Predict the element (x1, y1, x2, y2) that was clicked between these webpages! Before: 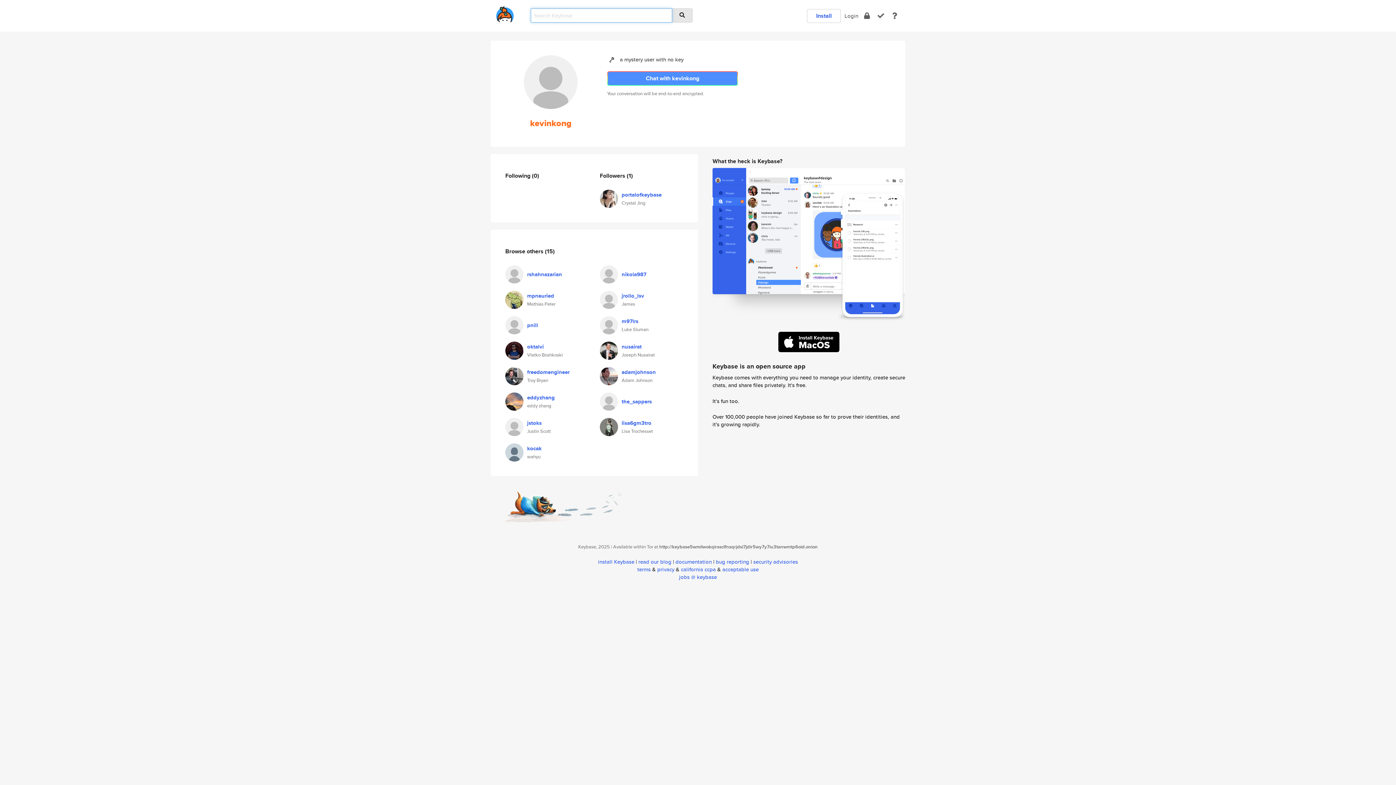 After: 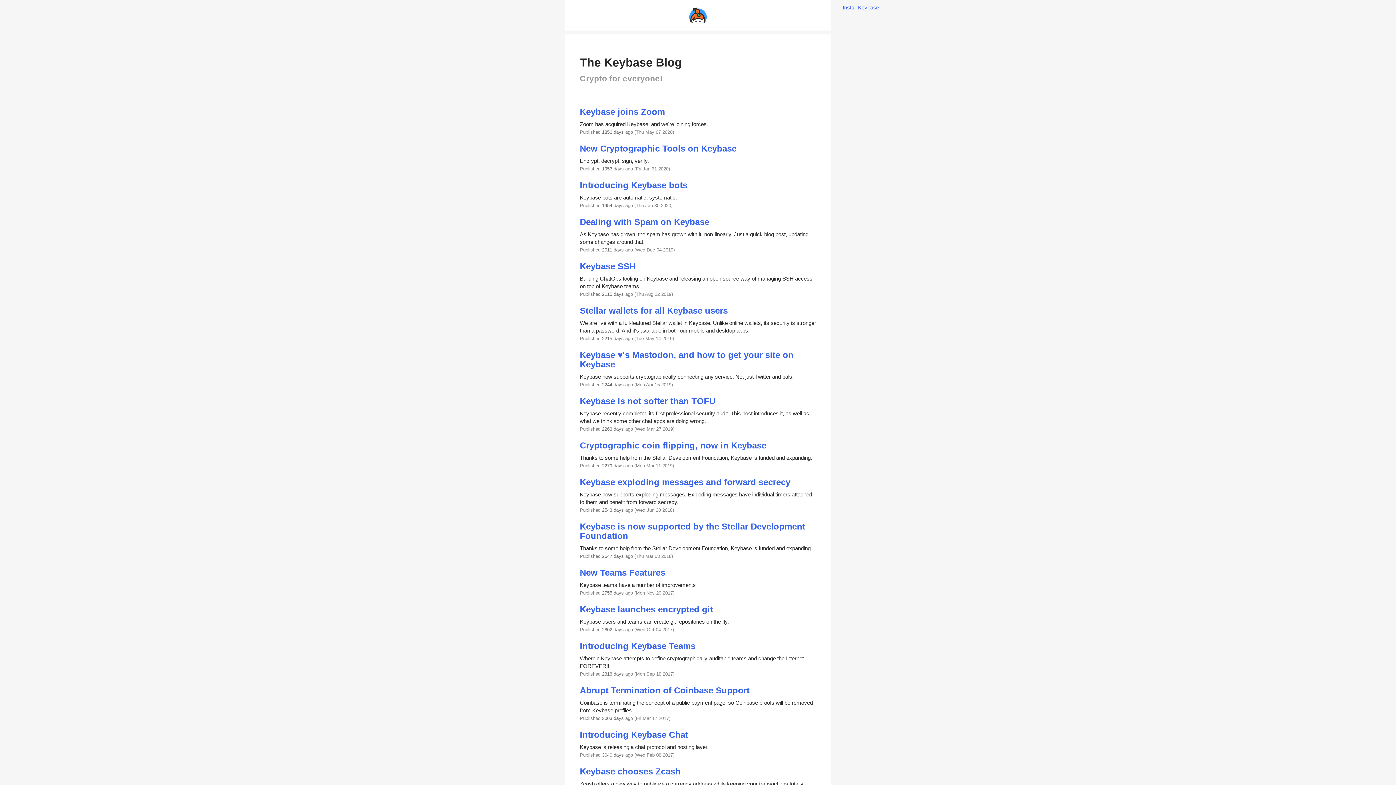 Action: label: read our blog bbox: (638, 558, 671, 565)